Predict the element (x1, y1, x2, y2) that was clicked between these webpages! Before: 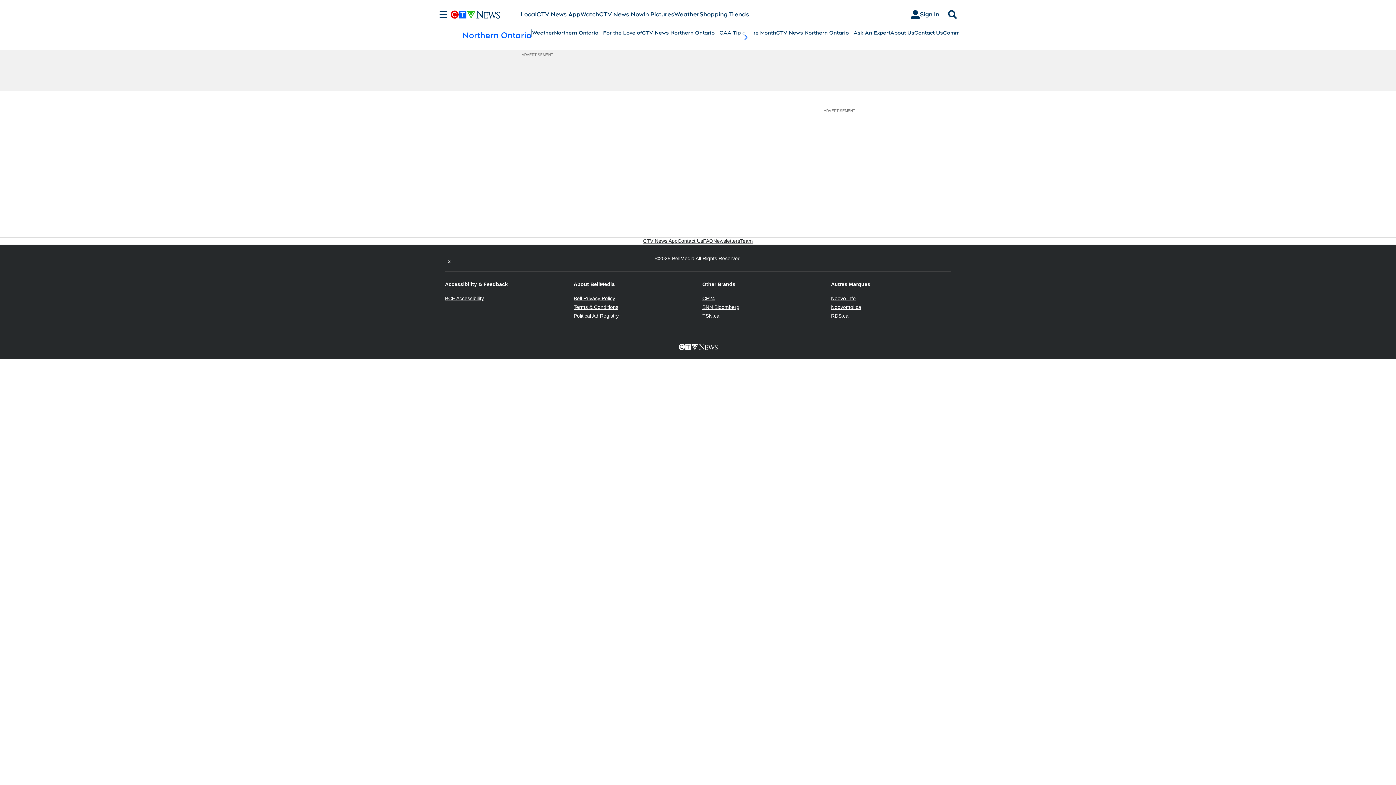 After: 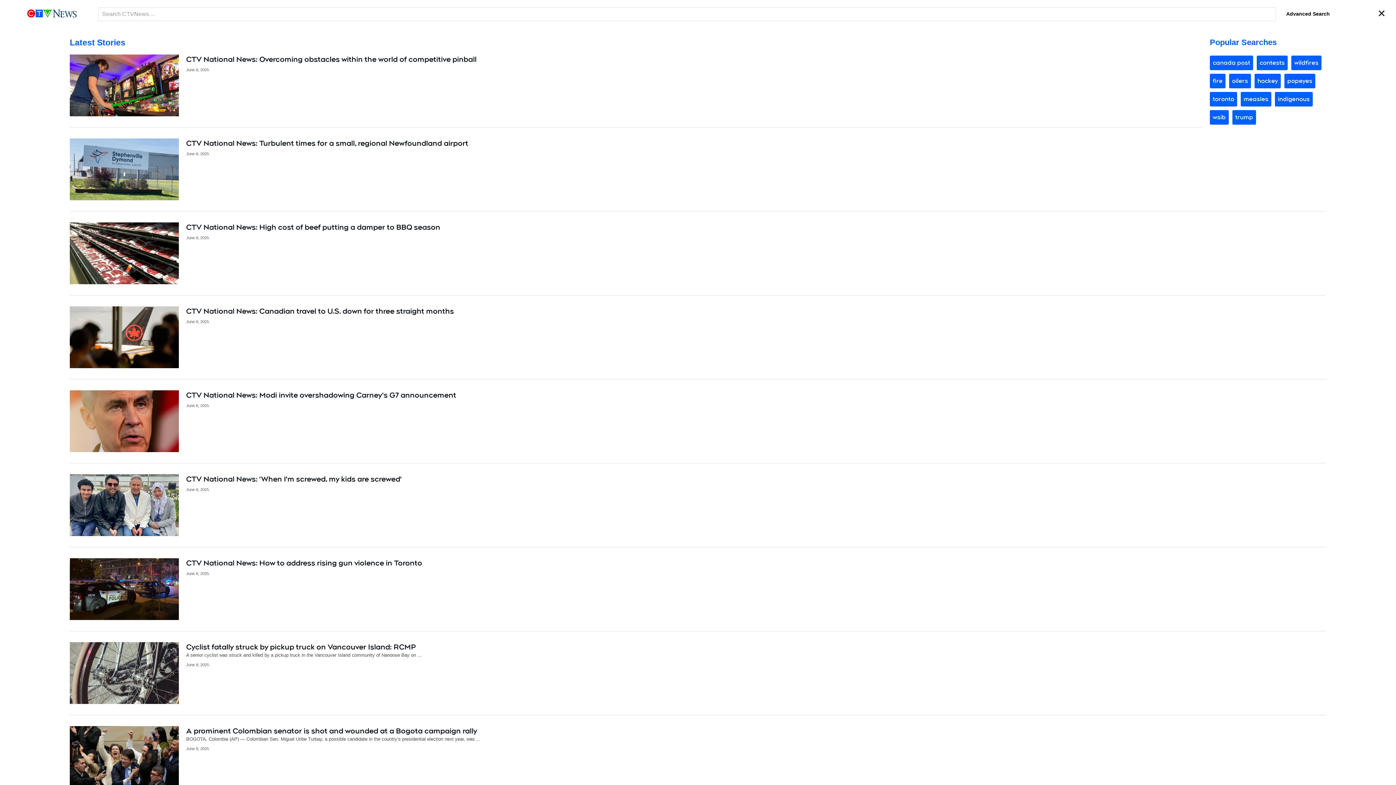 Action: label: Search bbox: (945, 10, 960, 18)